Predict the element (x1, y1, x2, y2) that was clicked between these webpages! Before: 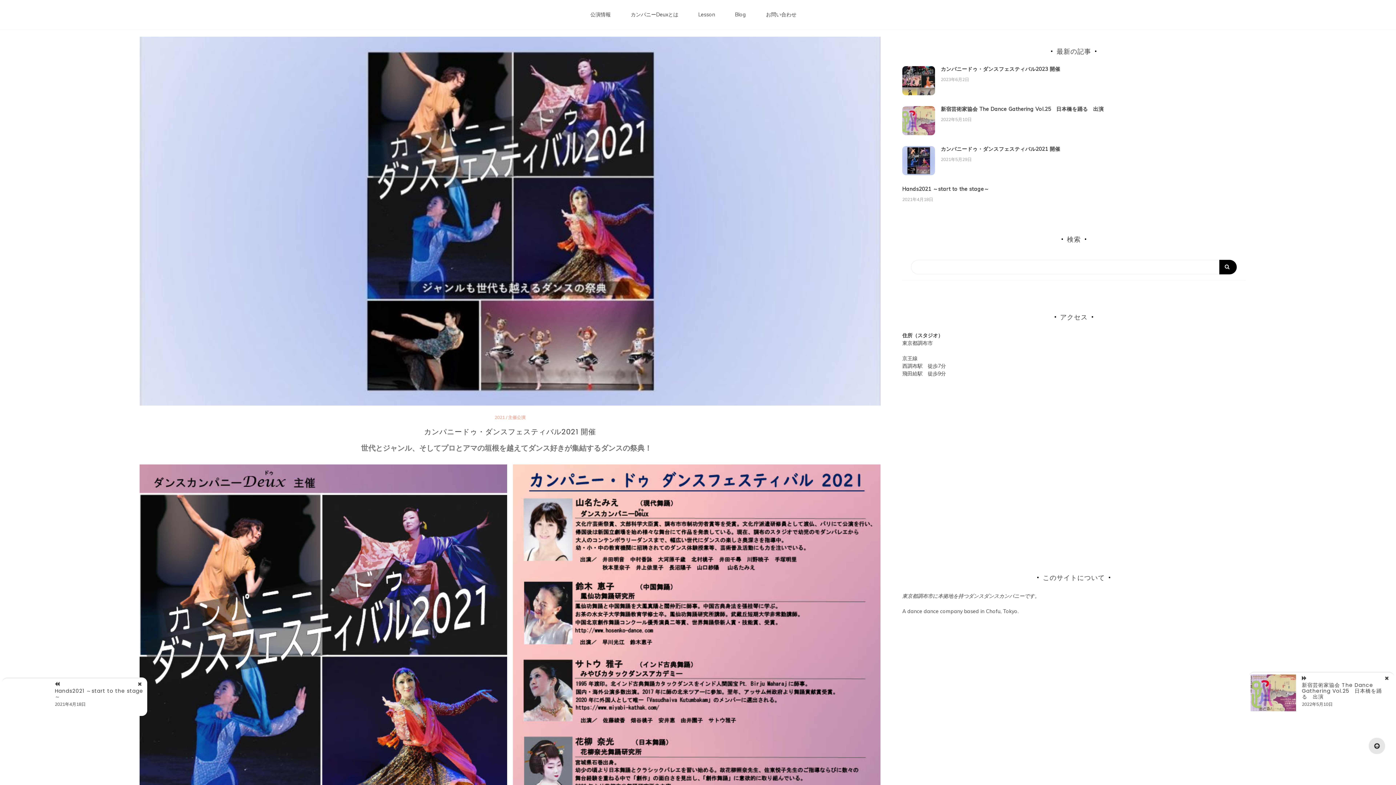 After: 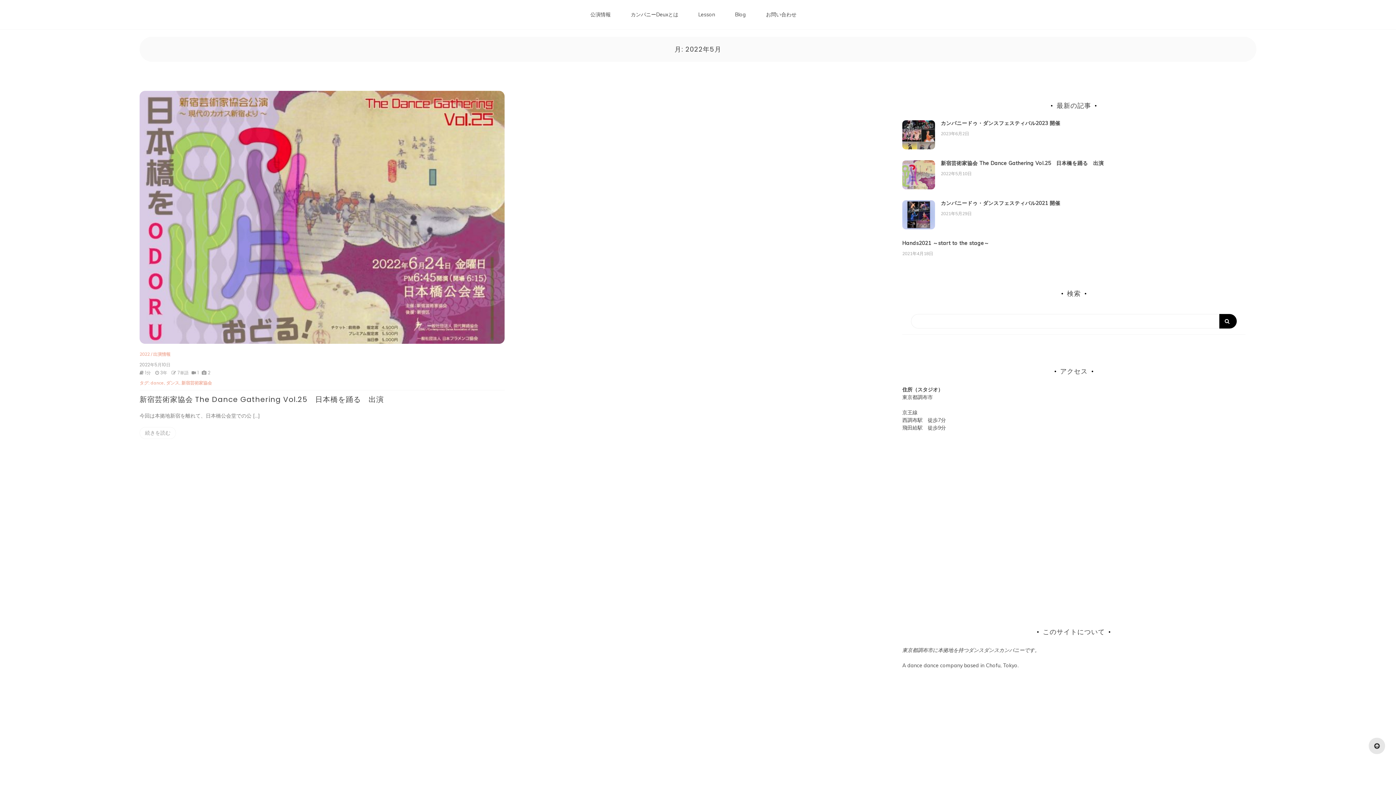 Action: label: 2022年5月10日 bbox: (941, 116, 971, 122)